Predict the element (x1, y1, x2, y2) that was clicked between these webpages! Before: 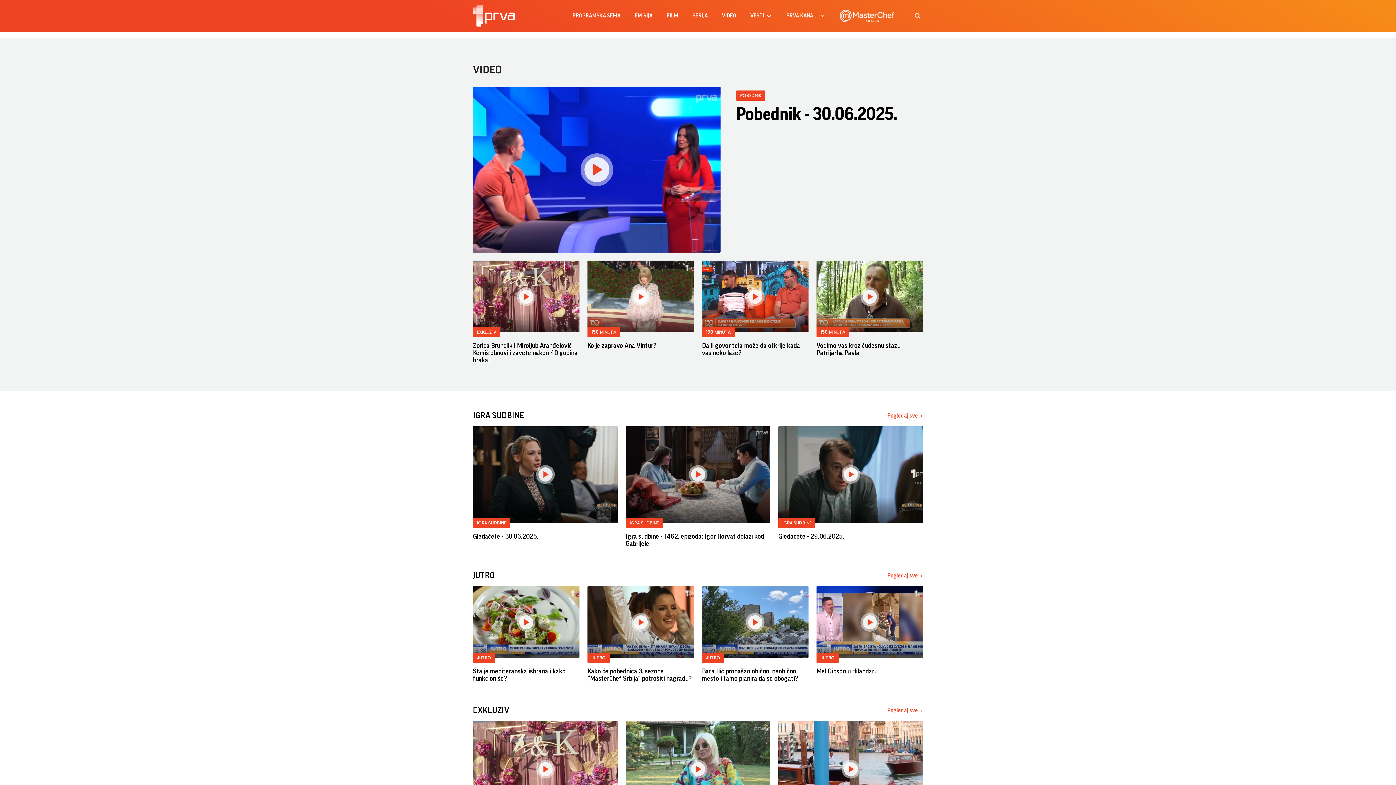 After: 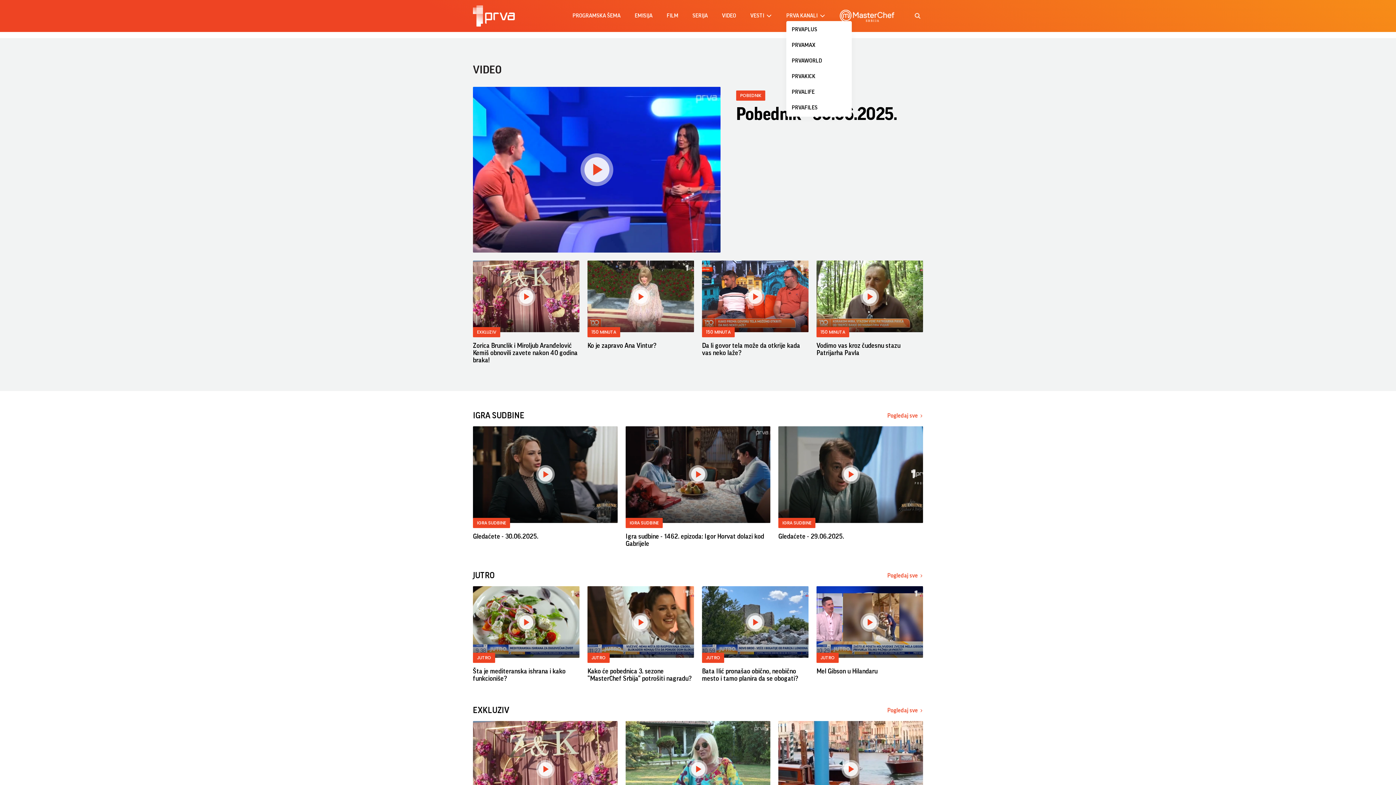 Action: label: PRVA KANALI bbox: (786, 10, 825, 21)